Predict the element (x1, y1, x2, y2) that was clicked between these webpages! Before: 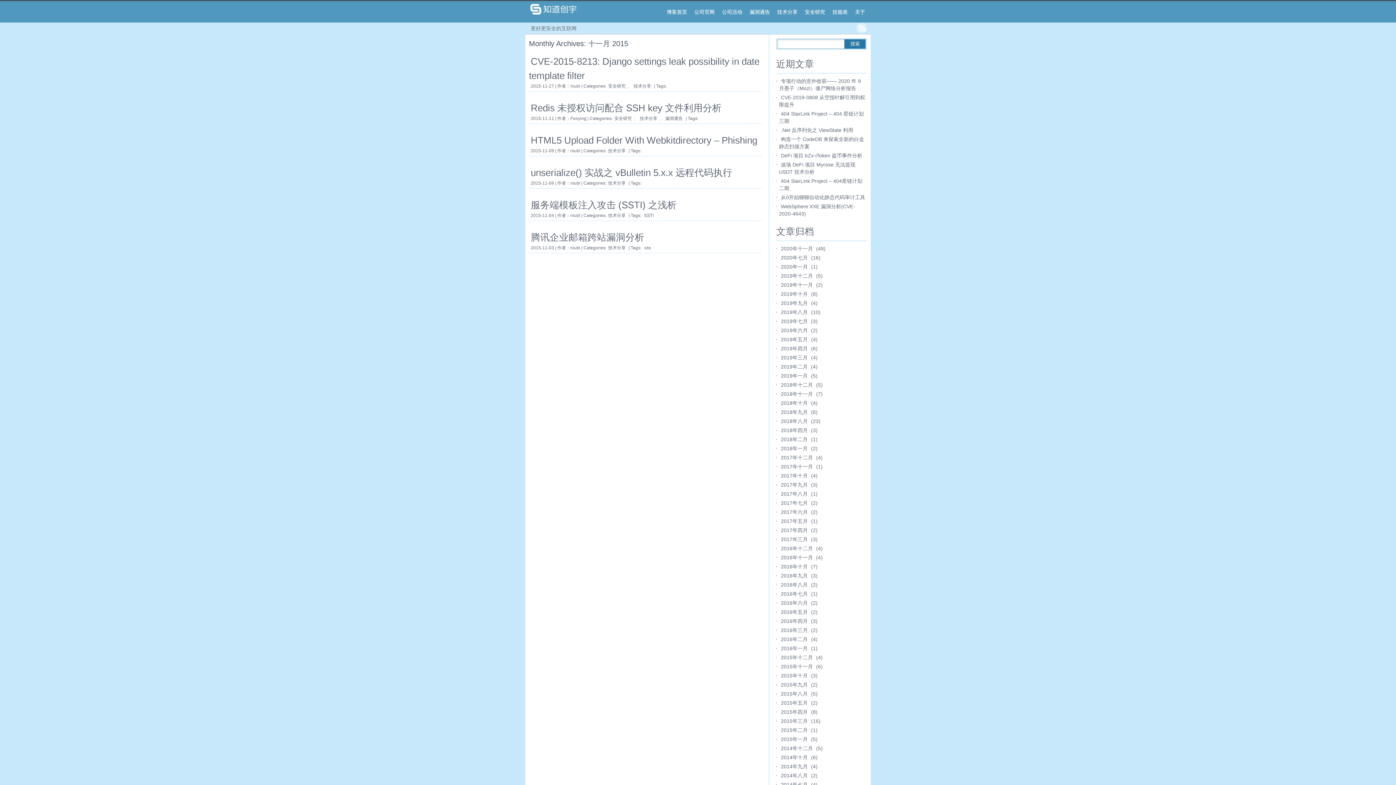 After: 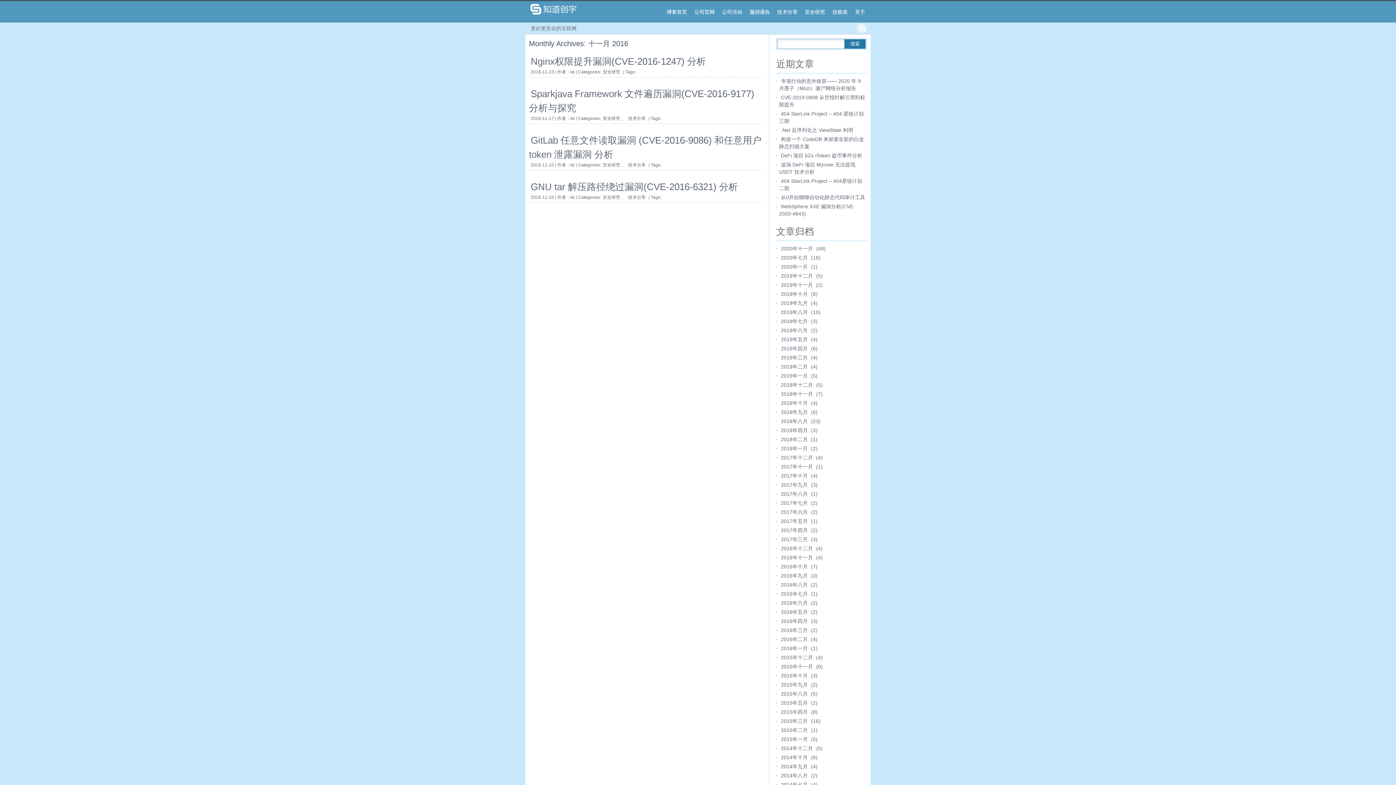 Action: bbox: (779, 553, 814, 562) label: 2016年十一月